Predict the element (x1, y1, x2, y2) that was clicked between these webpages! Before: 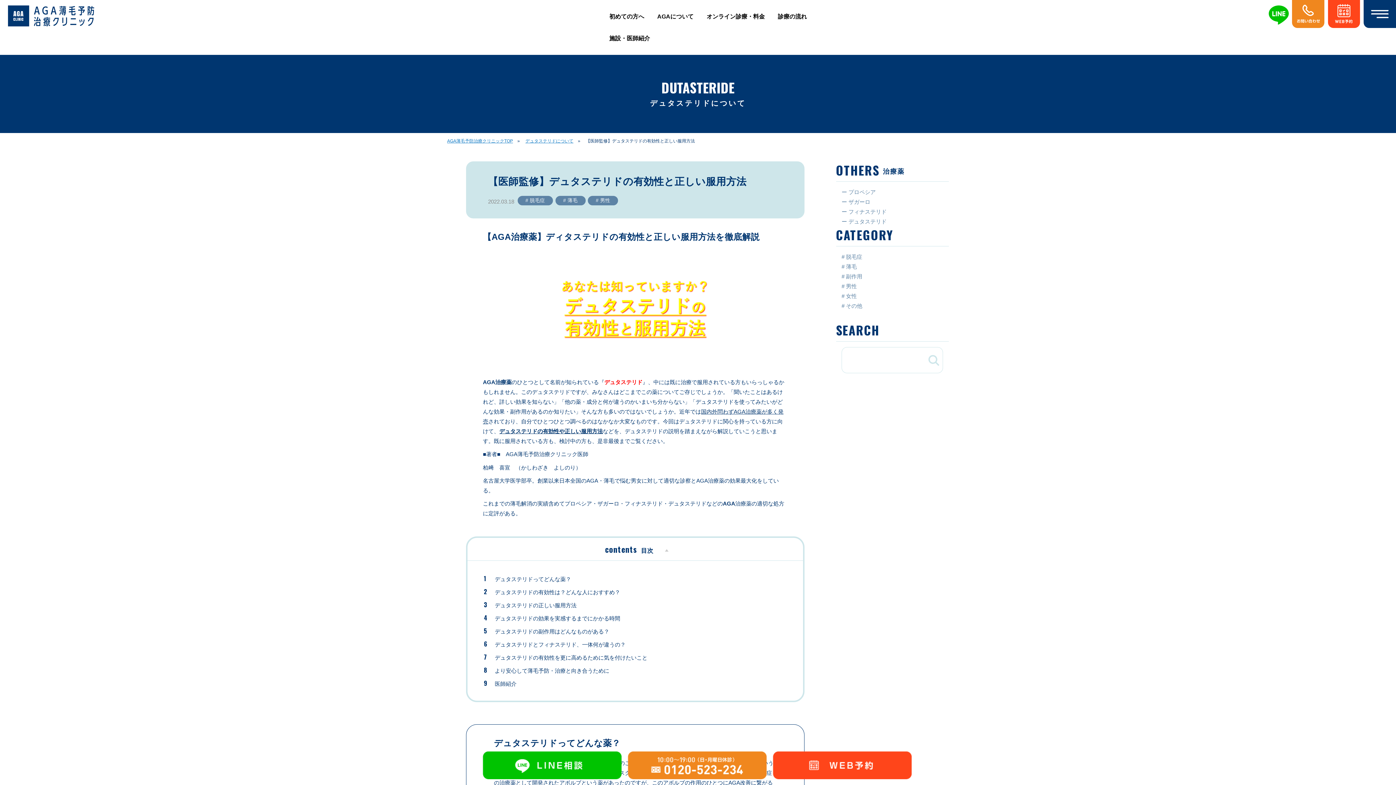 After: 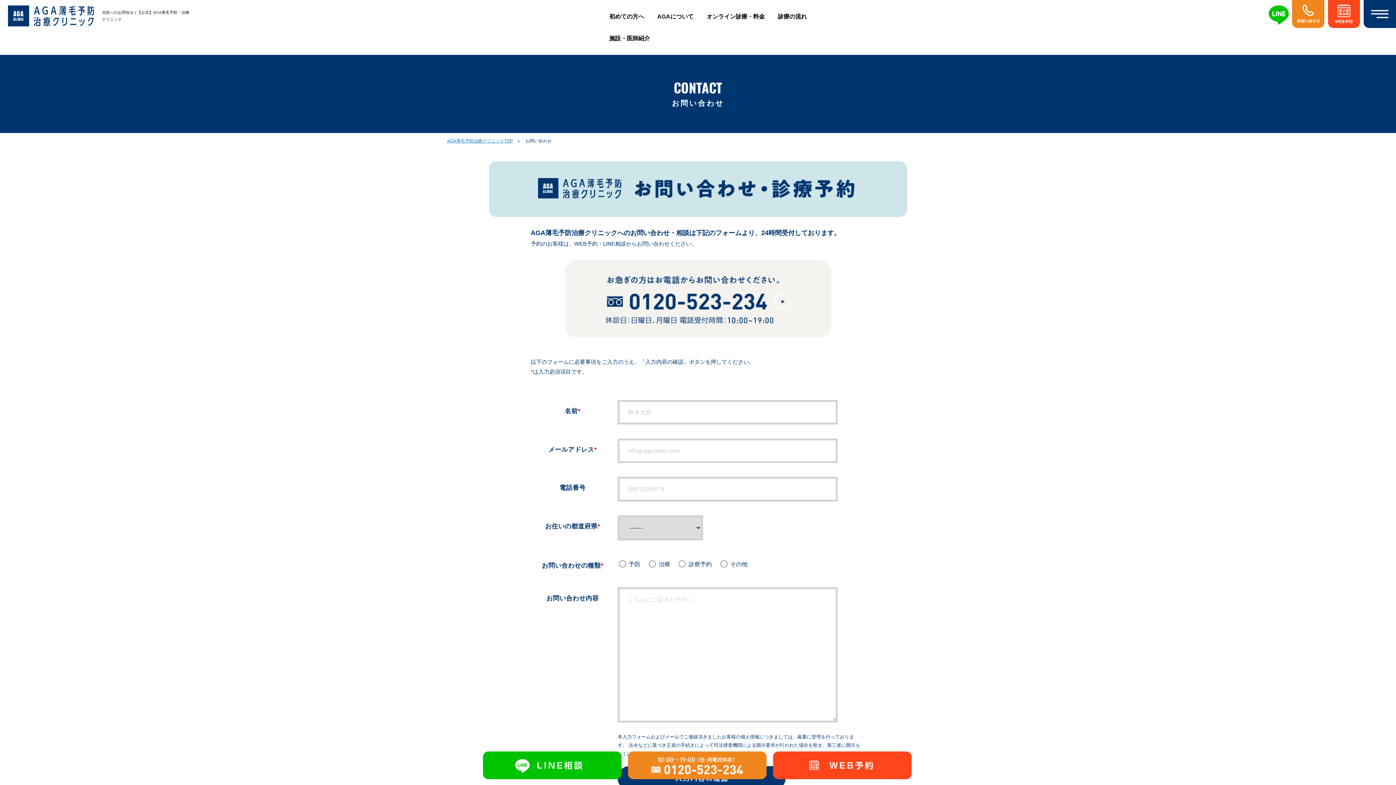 Action: bbox: (773, 751, 912, 779)